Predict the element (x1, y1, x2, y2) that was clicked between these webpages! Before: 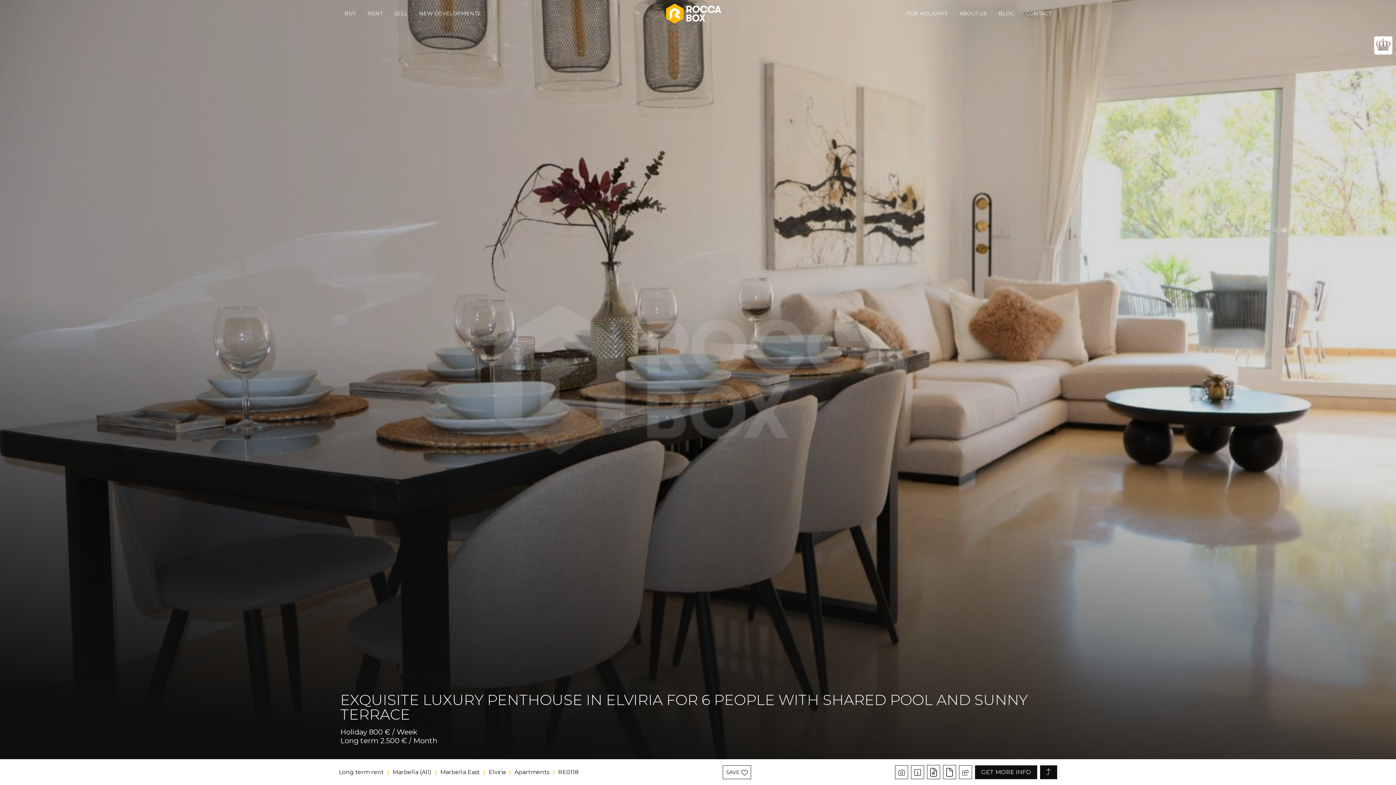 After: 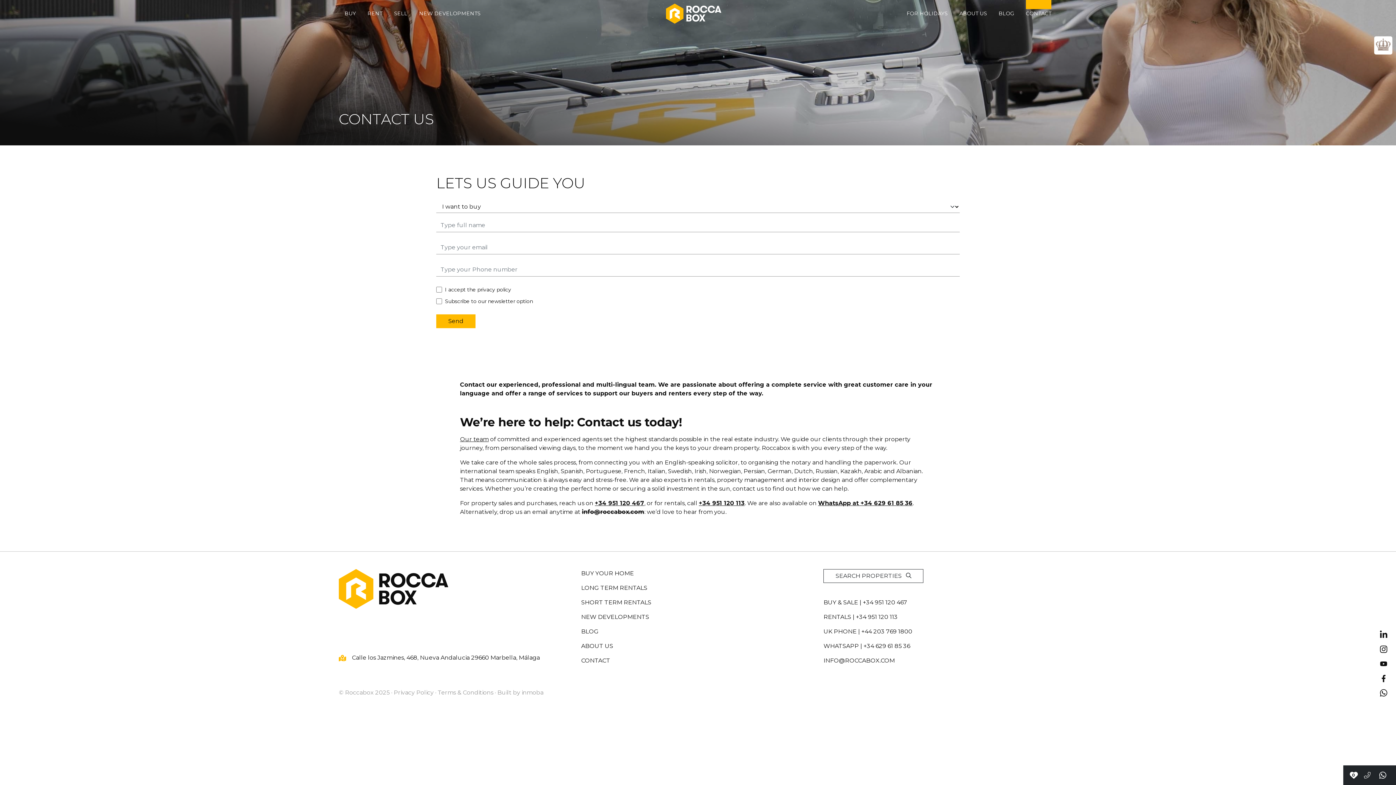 Action: bbox: (1023, 0, 1054, 27) label: CONTACT